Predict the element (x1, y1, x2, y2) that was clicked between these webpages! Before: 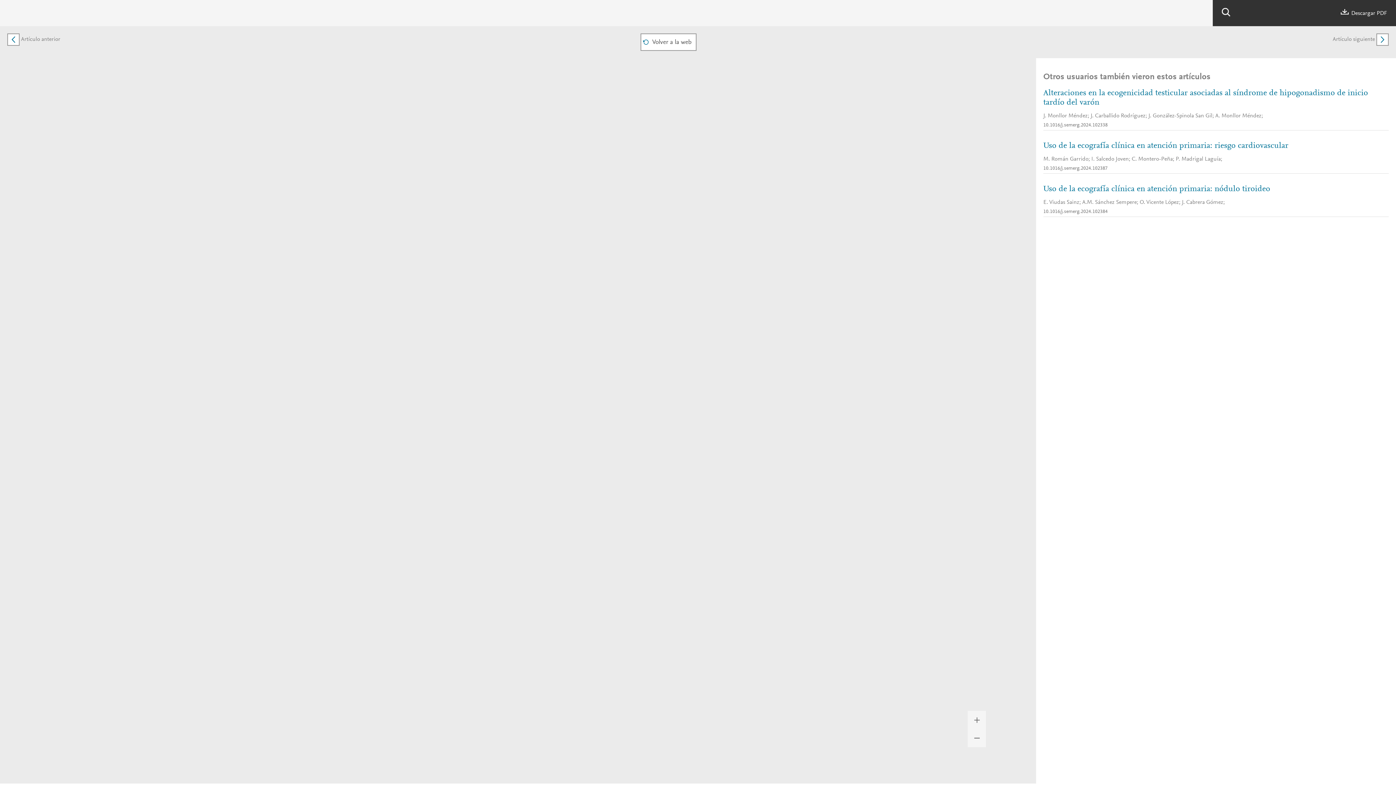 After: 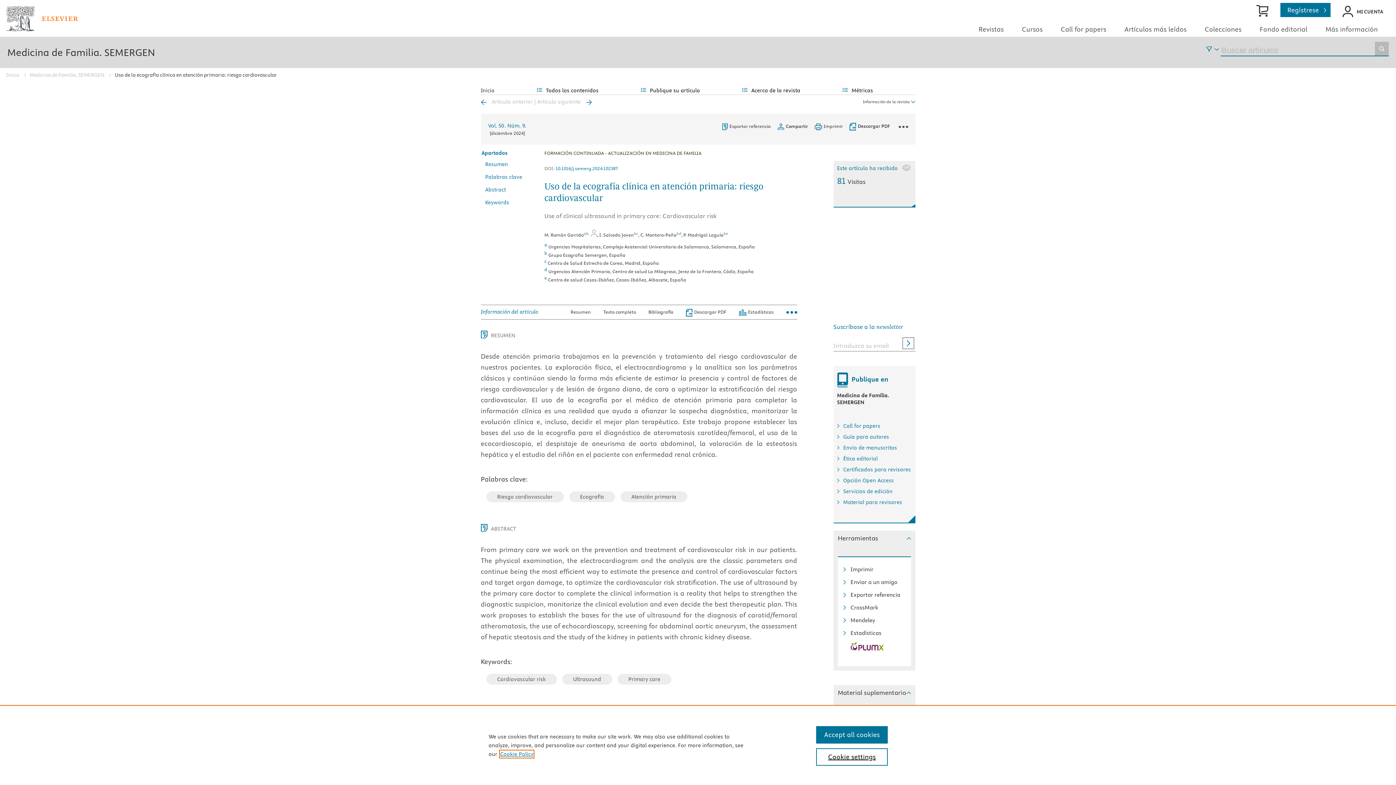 Action: label: Uso de la ecografía clínica en atención primaria: riesgo cardiovascular bbox: (1043, 141, 1389, 150)